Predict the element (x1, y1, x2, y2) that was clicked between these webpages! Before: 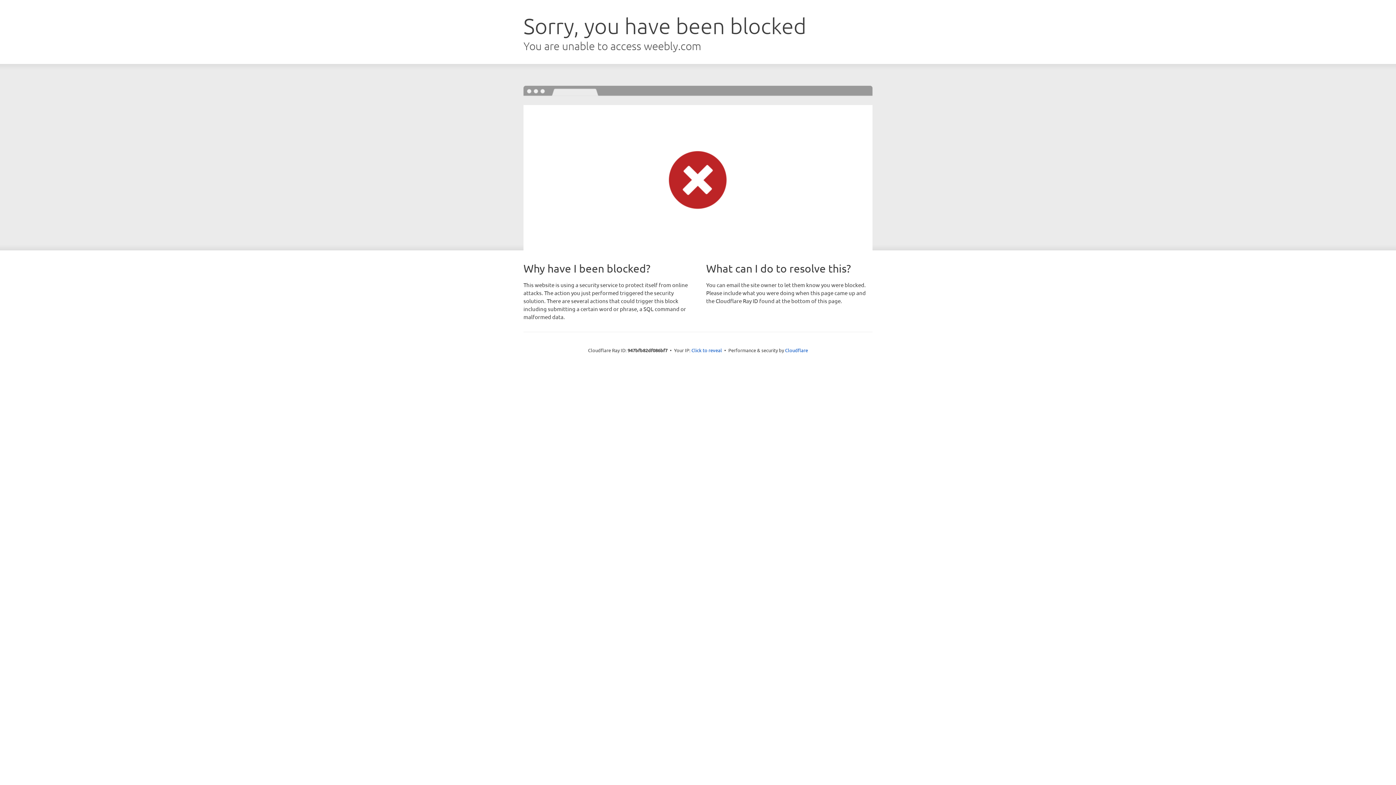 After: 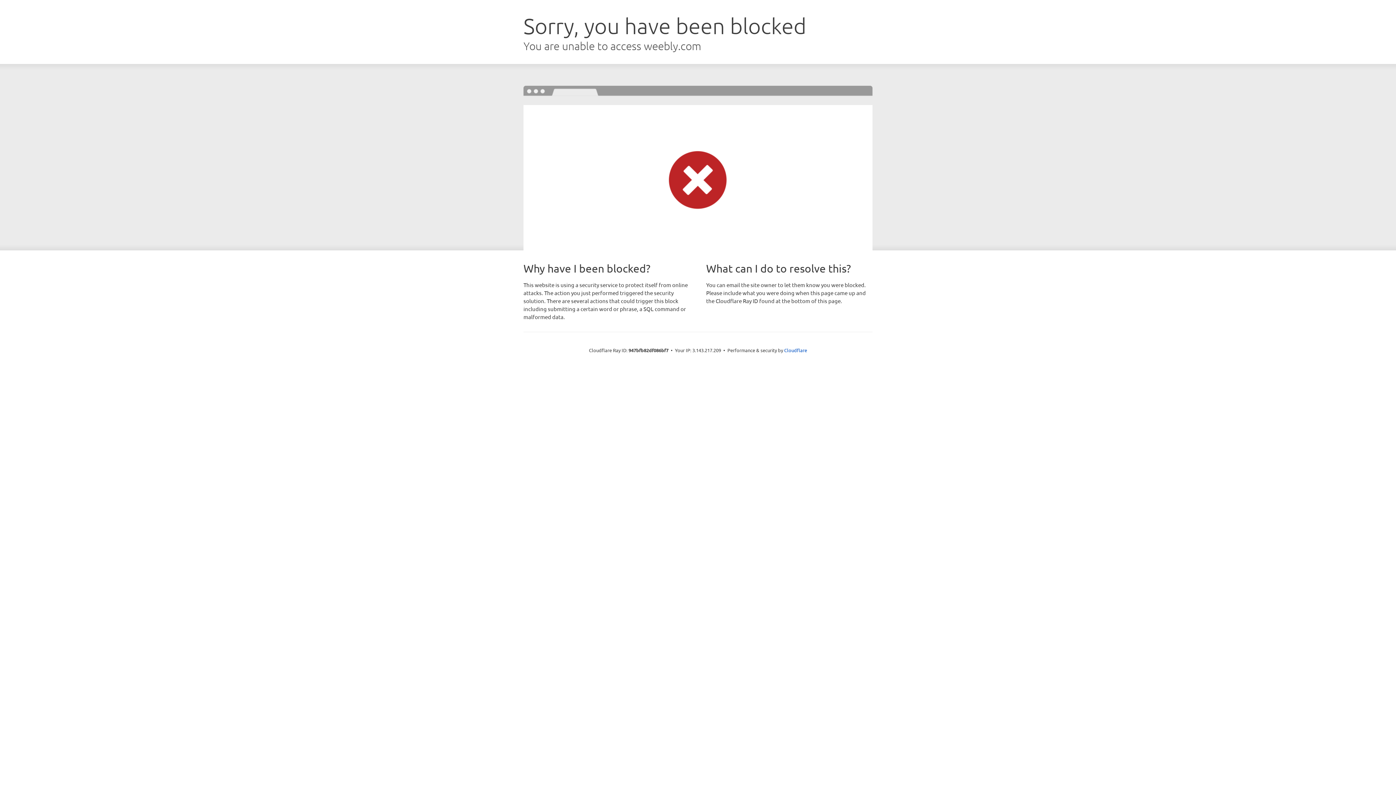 Action: bbox: (691, 346, 722, 353) label: Click to reveal